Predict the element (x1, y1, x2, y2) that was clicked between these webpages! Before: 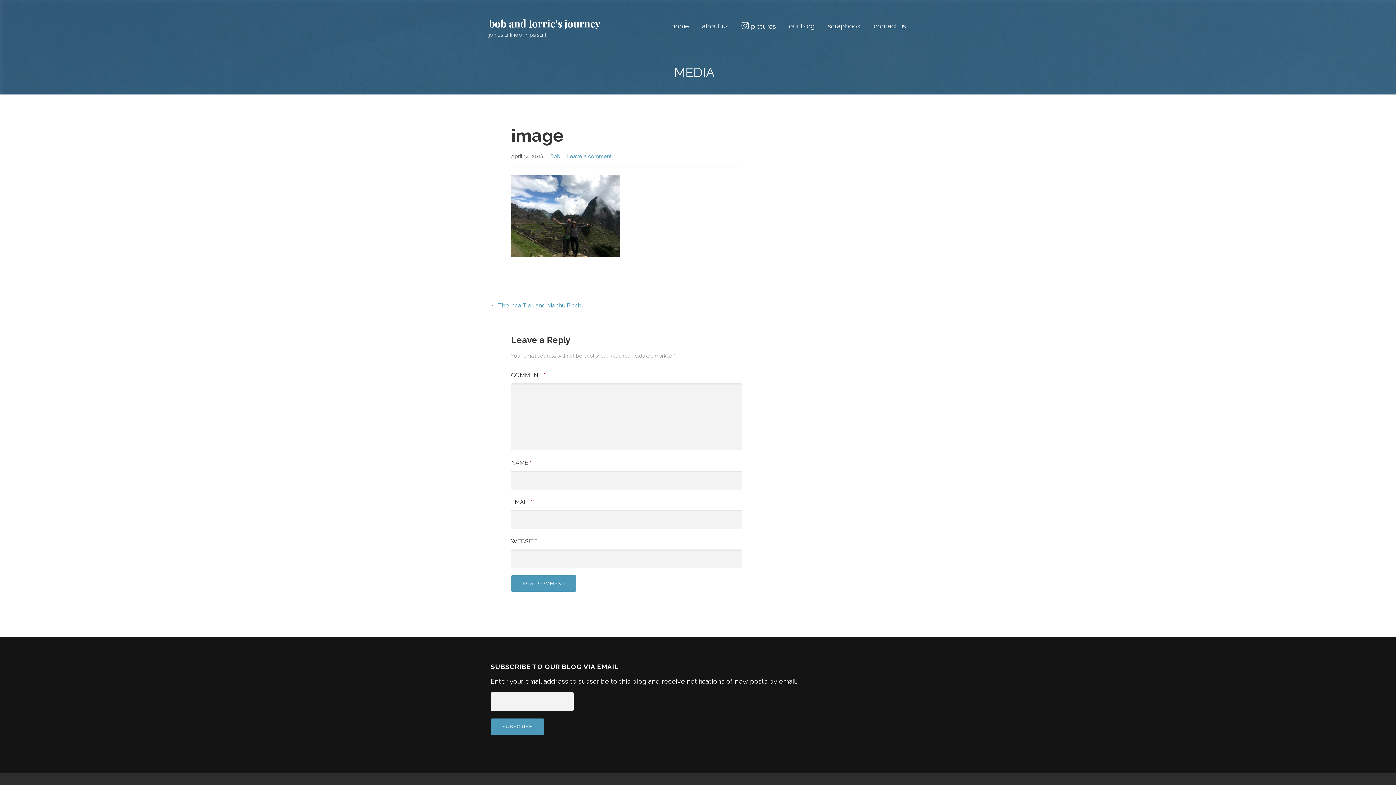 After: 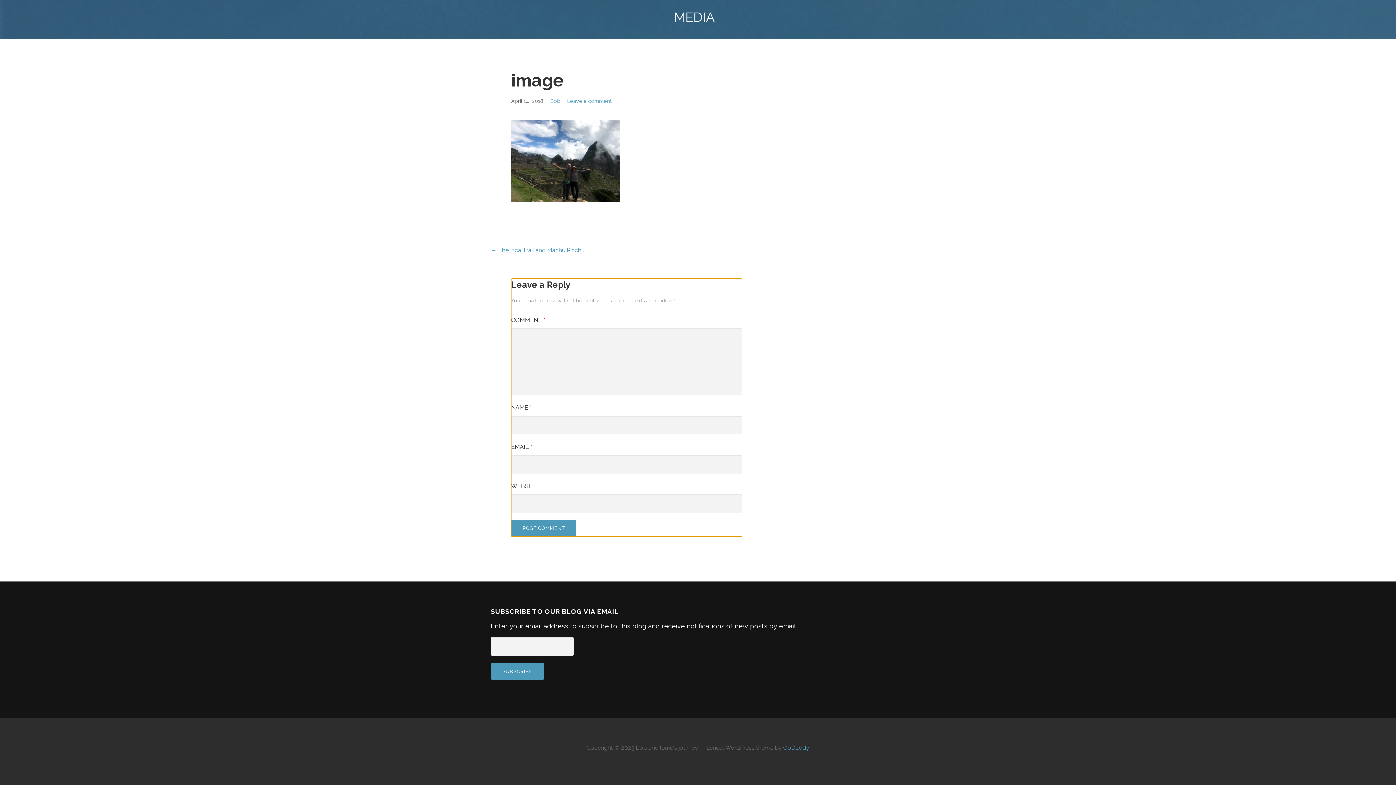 Action: label: Leave a comment bbox: (567, 153, 611, 159)